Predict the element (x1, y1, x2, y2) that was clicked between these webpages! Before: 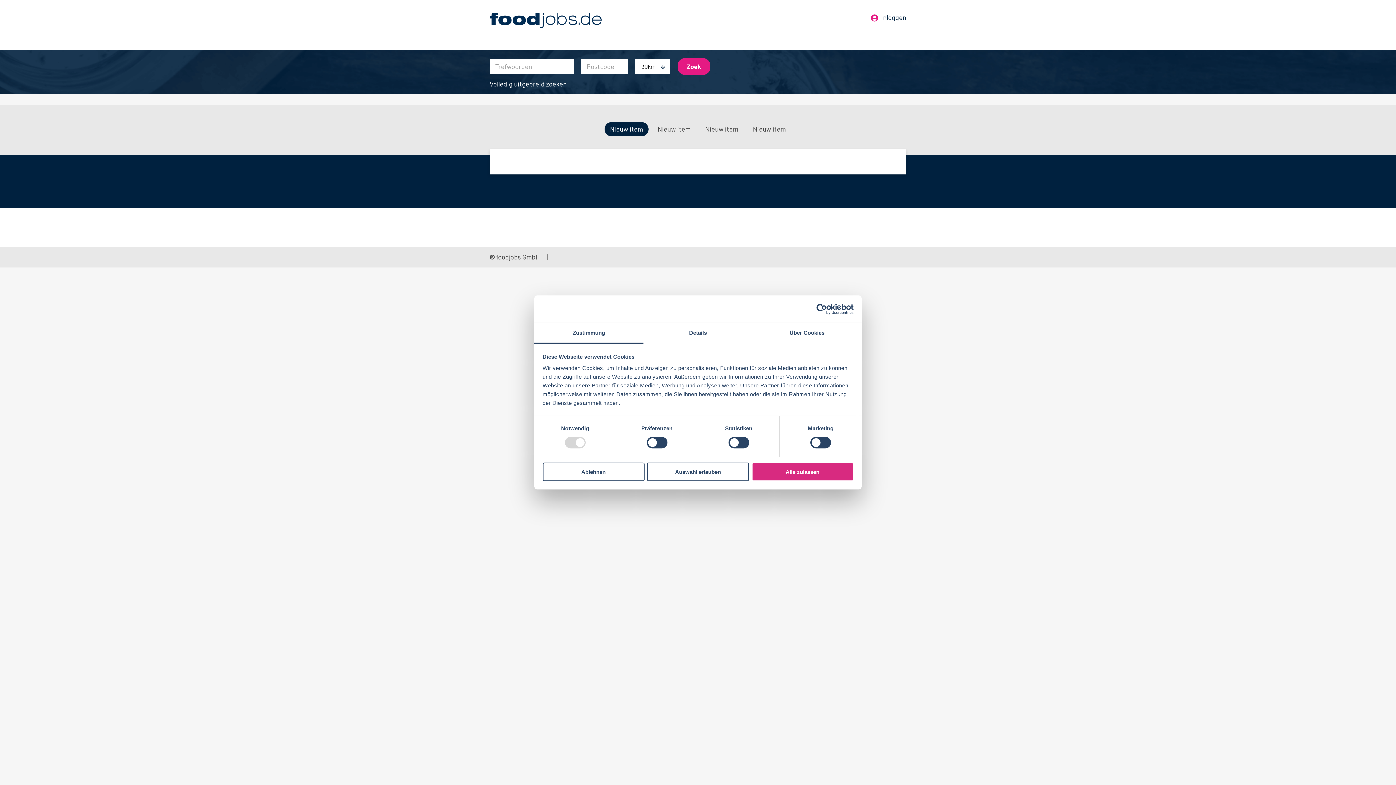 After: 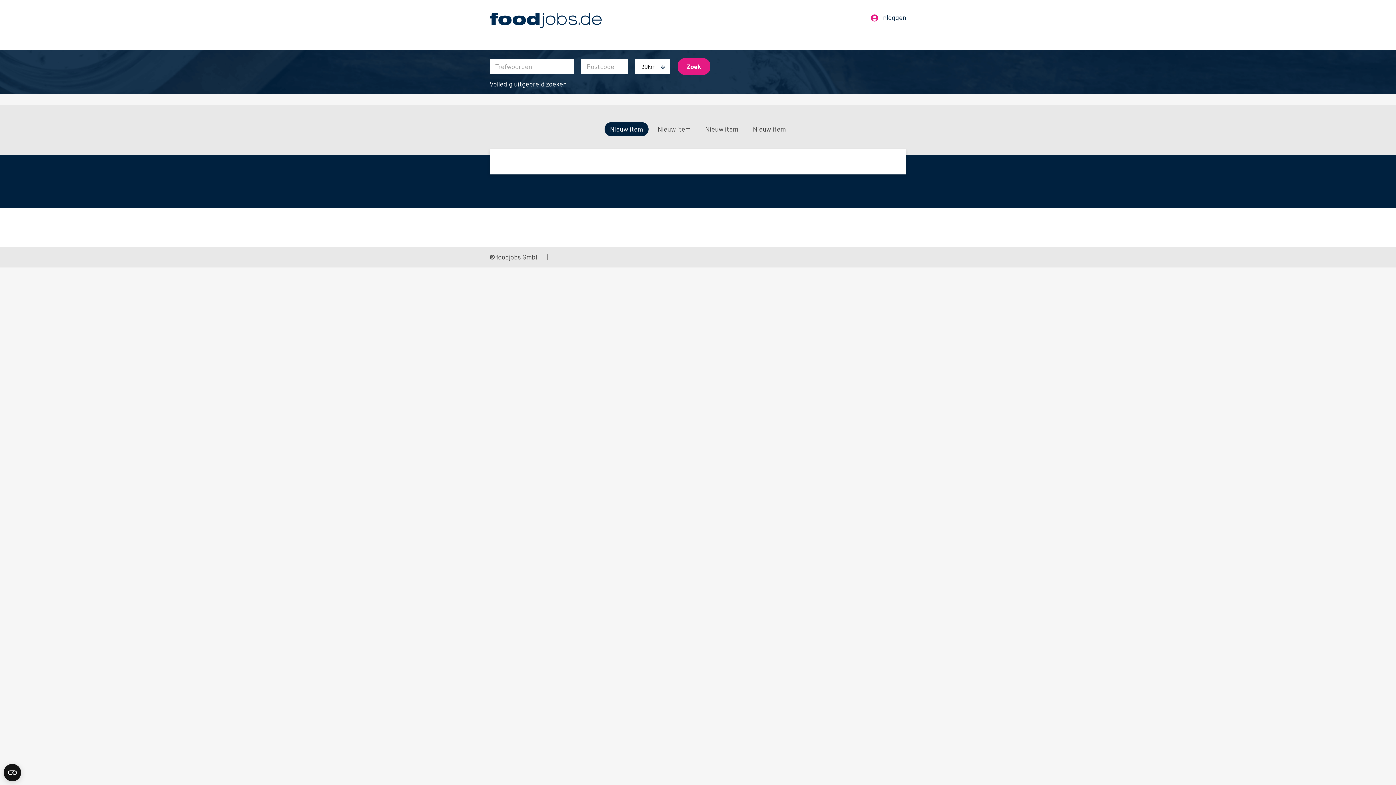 Action: label: Auswahl erlauben bbox: (647, 462, 749, 481)